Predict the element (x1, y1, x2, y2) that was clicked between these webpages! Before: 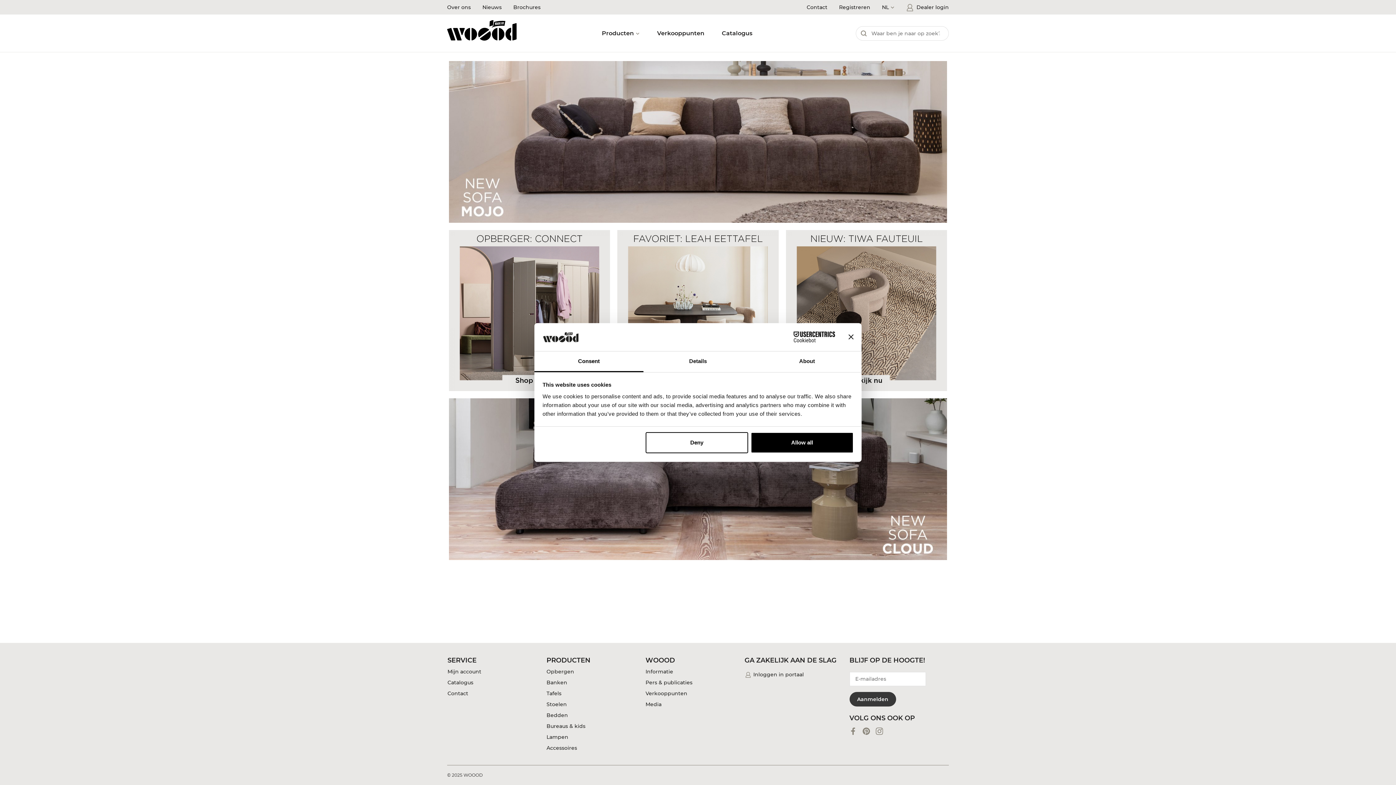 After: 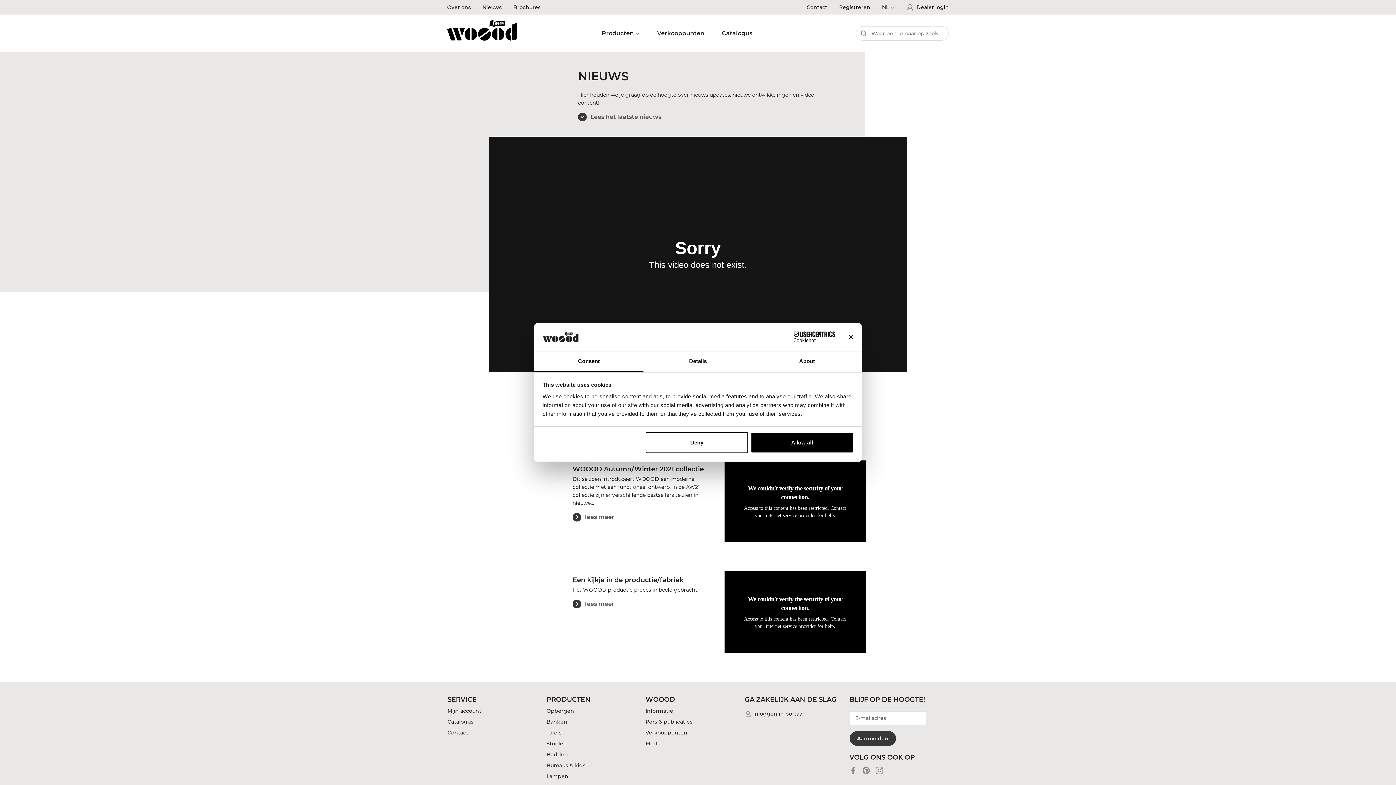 Action: bbox: (482, 3, 513, 11) label: Nieuws